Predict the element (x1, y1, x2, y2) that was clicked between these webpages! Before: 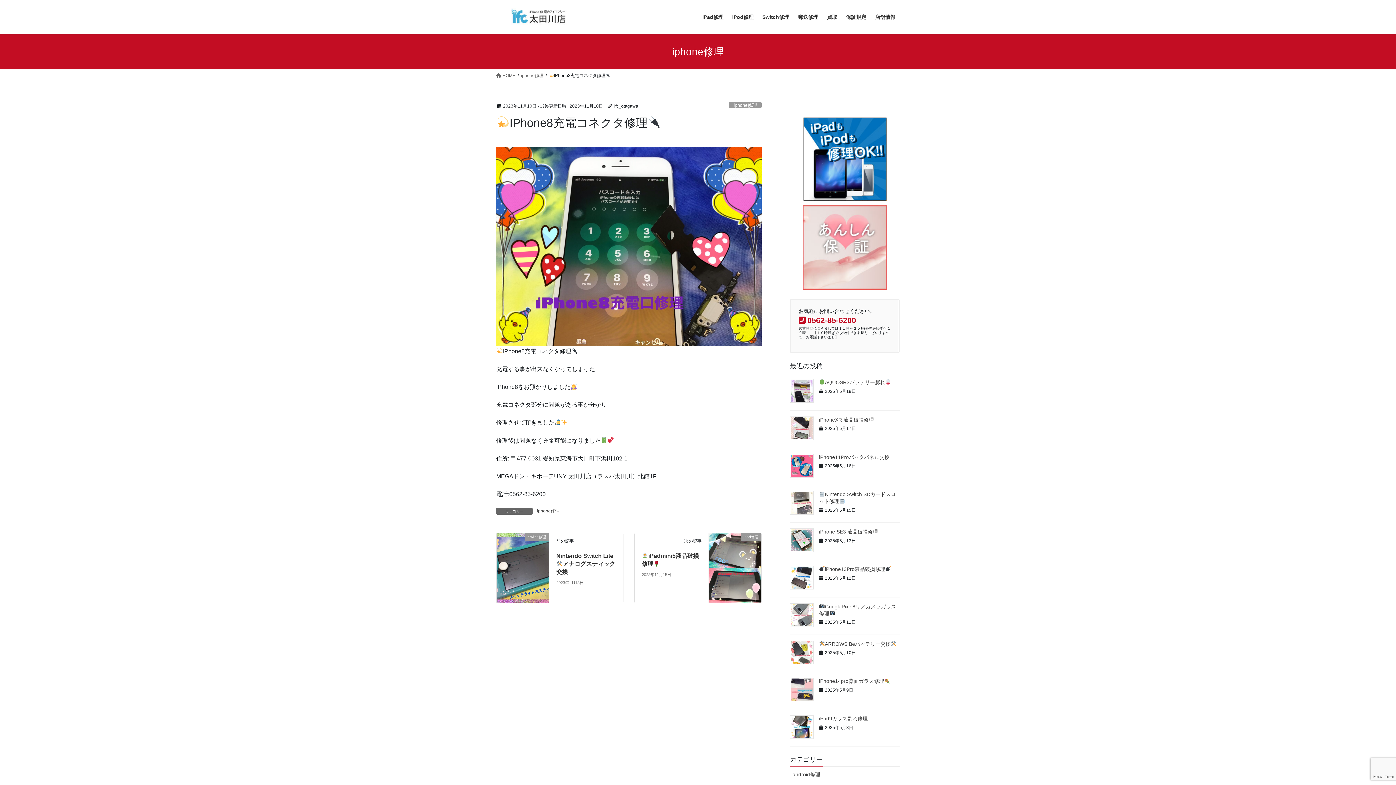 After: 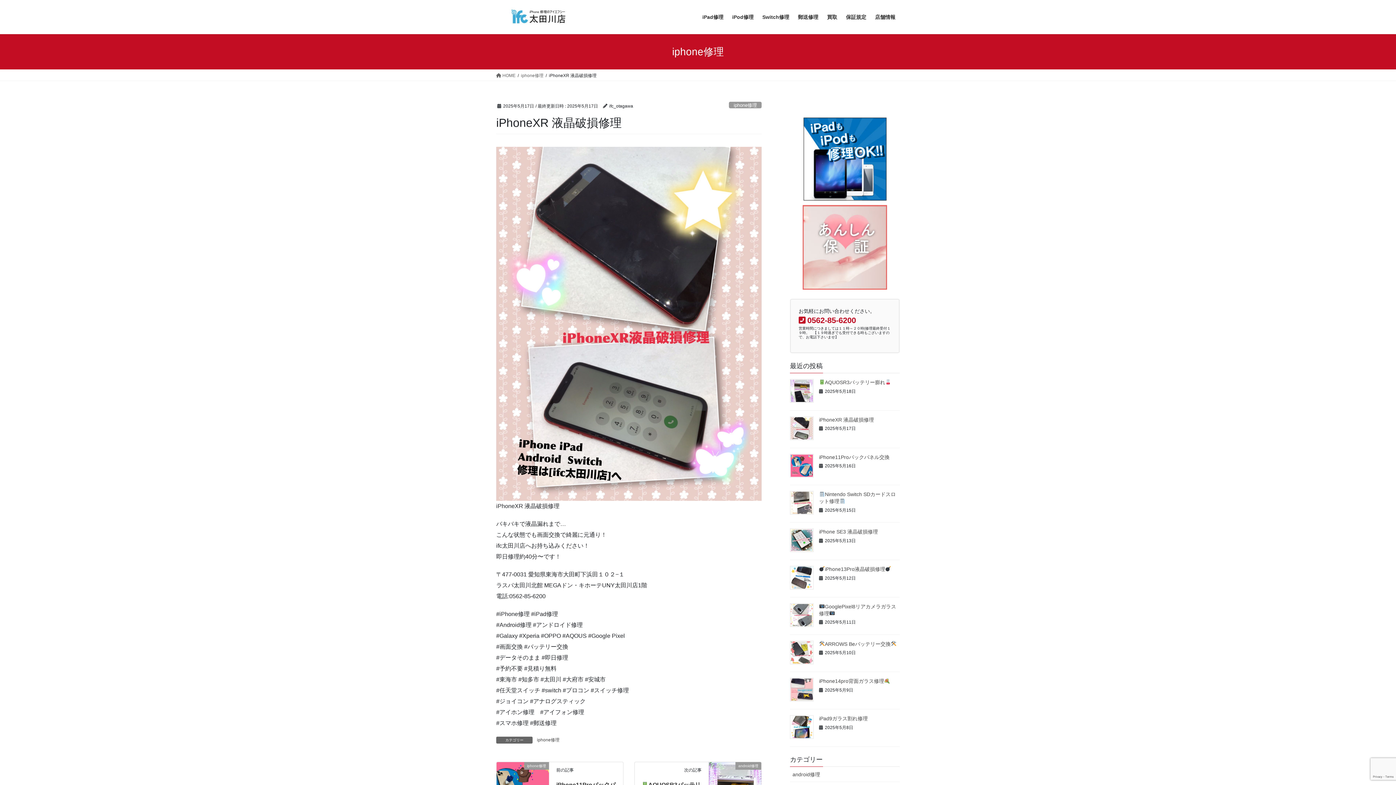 Action: bbox: (819, 417, 874, 422) label: iPhoneXR 液晶破損修理